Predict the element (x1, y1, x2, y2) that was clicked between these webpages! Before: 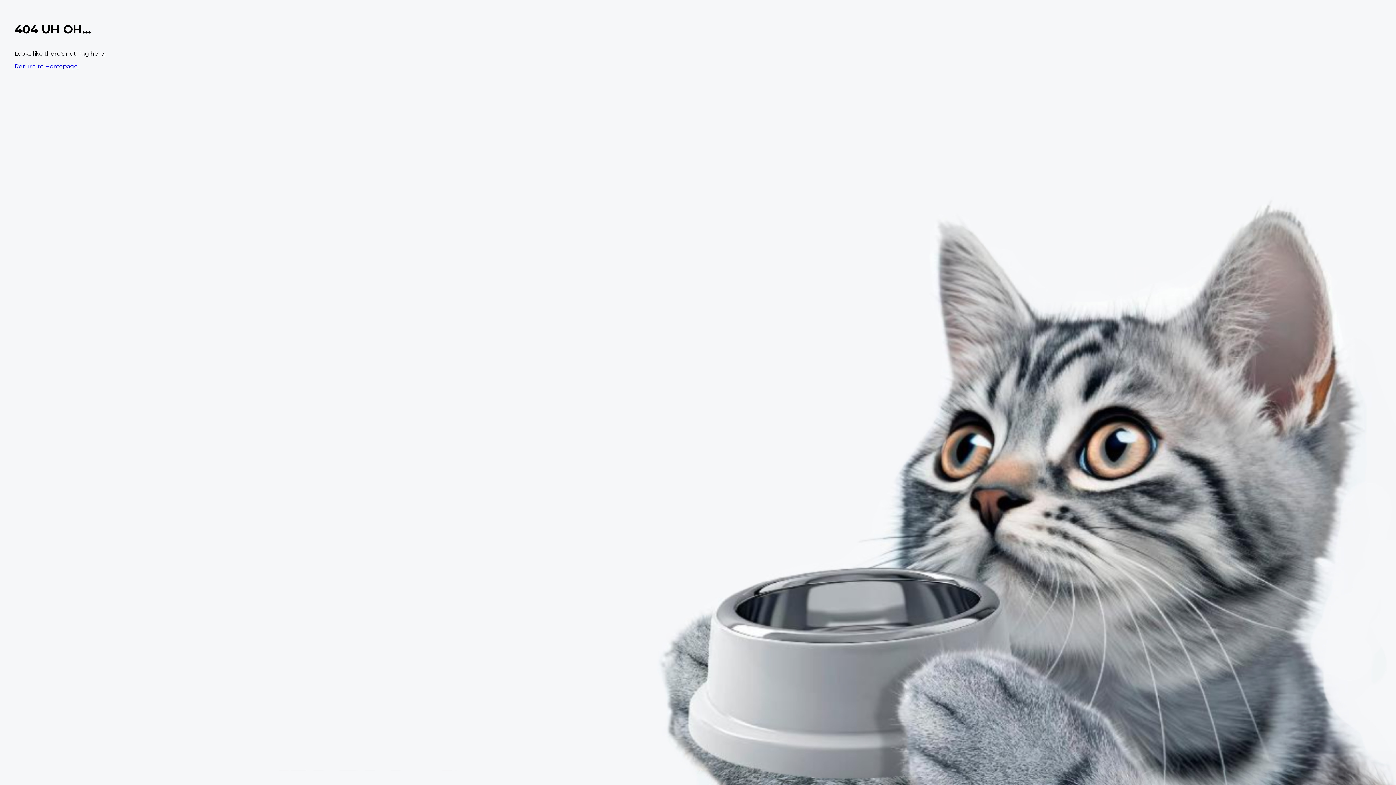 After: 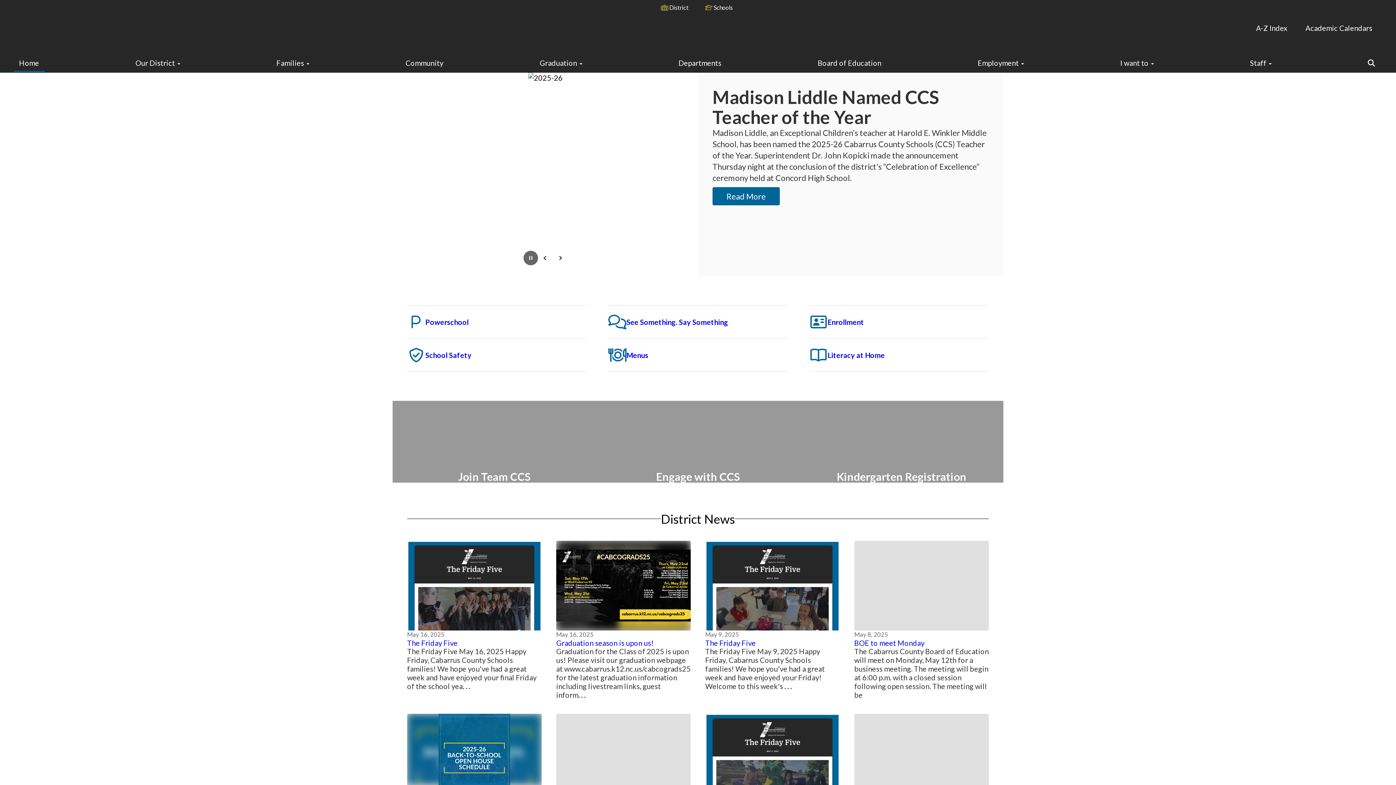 Action: bbox: (14, 62, 77, 69) label: Return to Homepage